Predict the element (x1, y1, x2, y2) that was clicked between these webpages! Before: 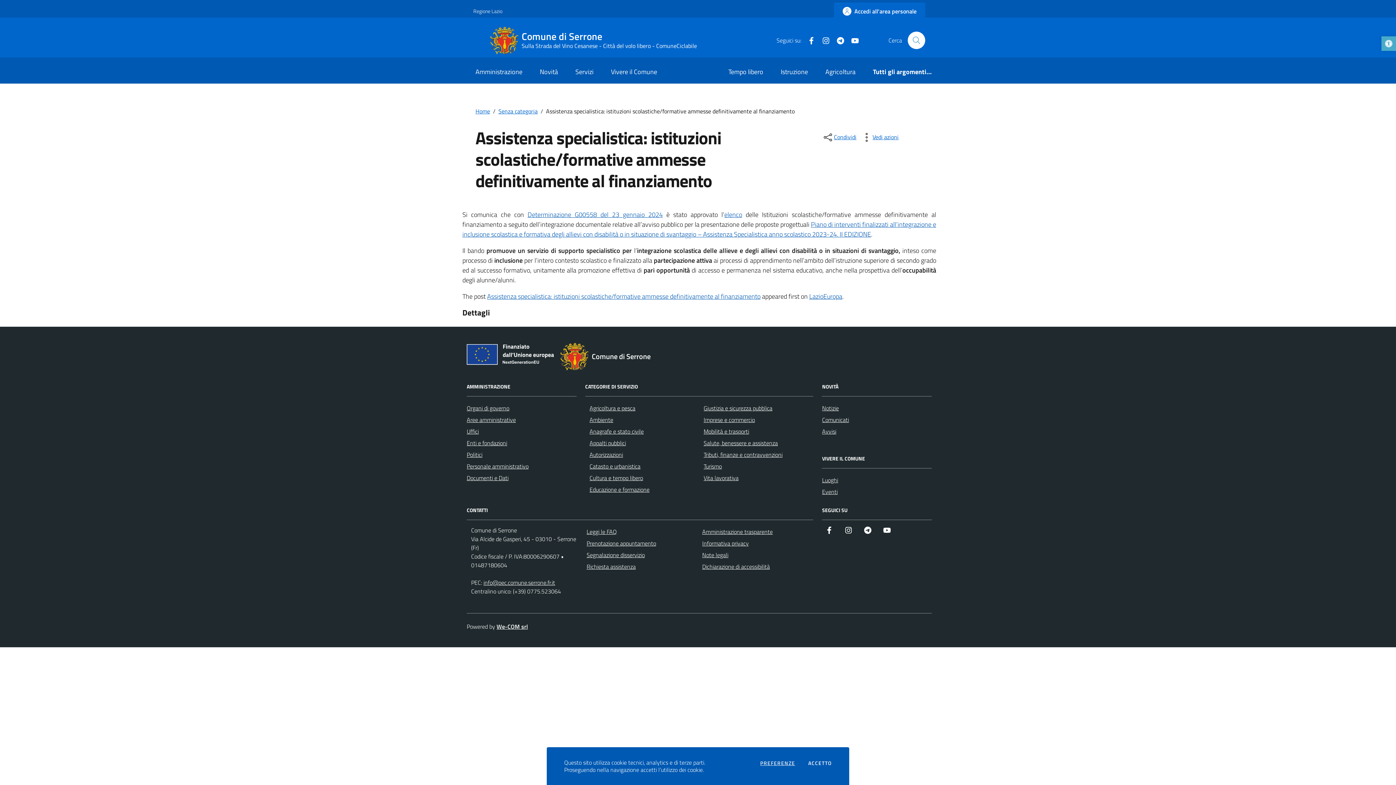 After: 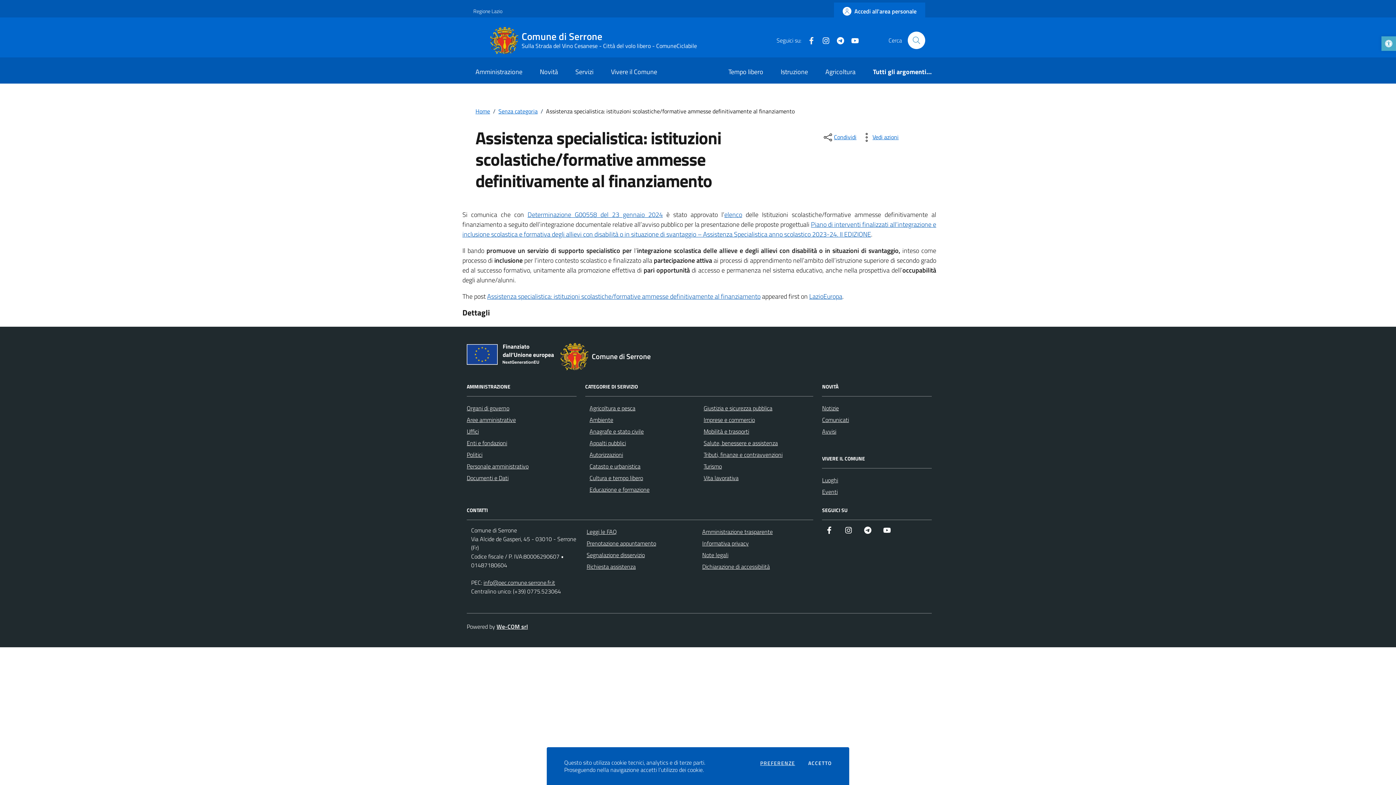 Action: bbox: (801, 35, 816, 44) label: Facebook